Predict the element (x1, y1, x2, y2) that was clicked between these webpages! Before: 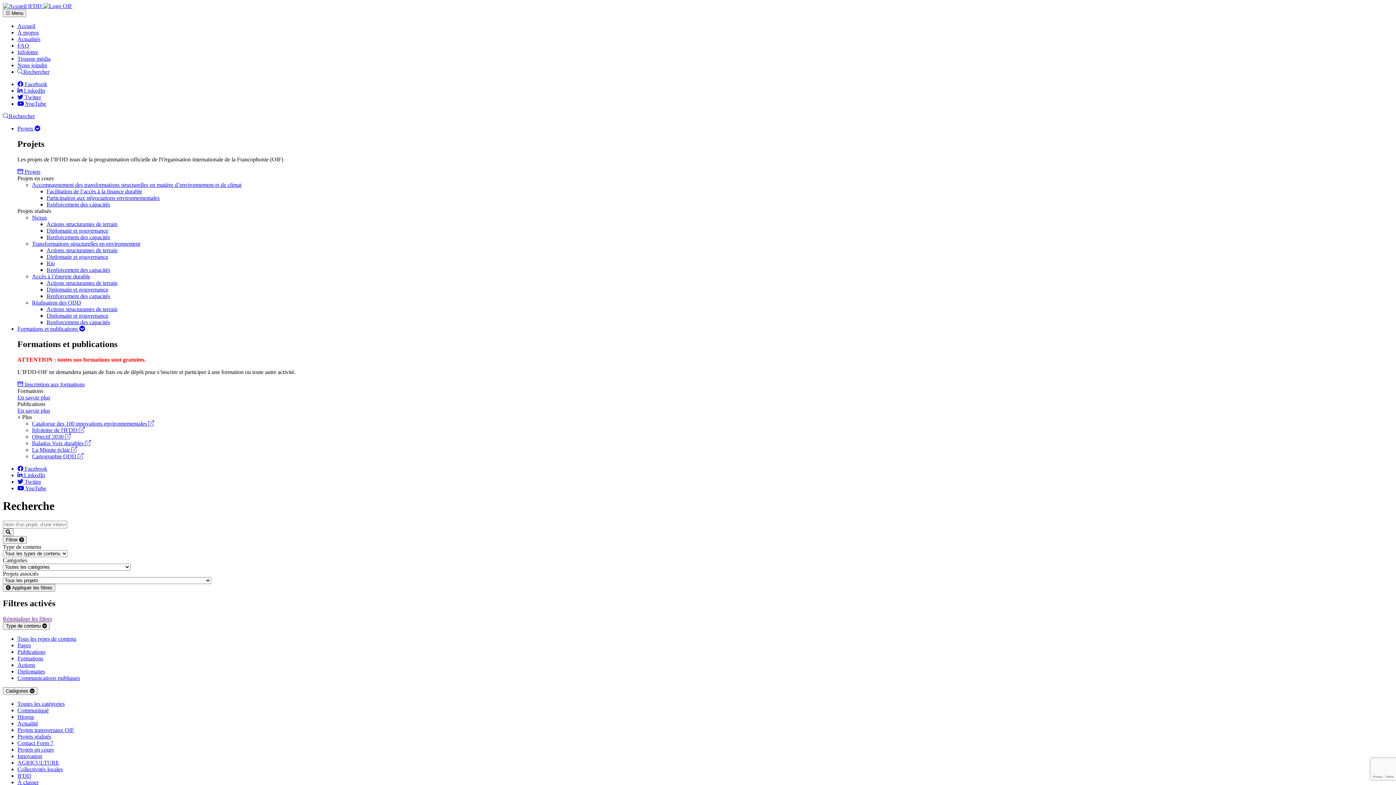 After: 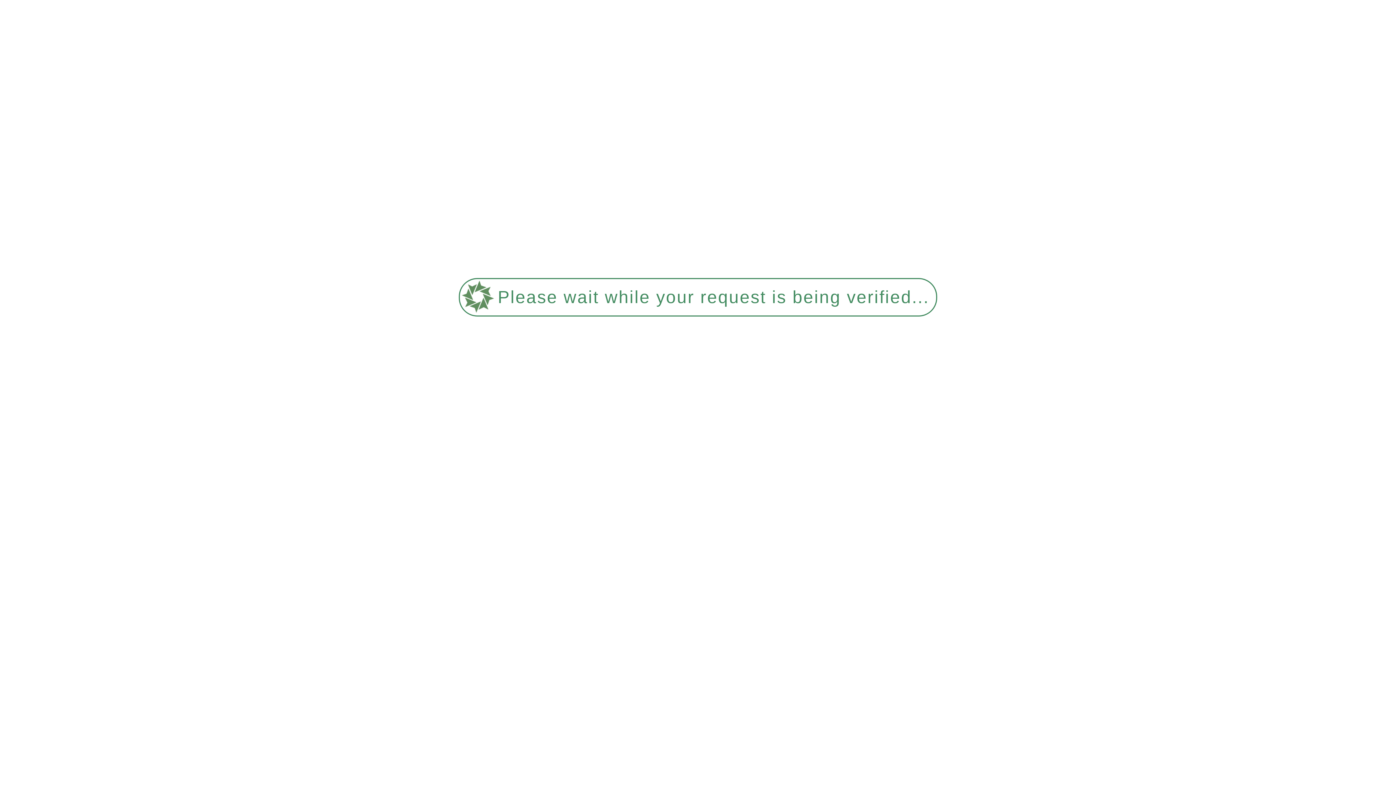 Action: bbox: (46, 227, 108, 233) label: Diplomatie et gouvernance